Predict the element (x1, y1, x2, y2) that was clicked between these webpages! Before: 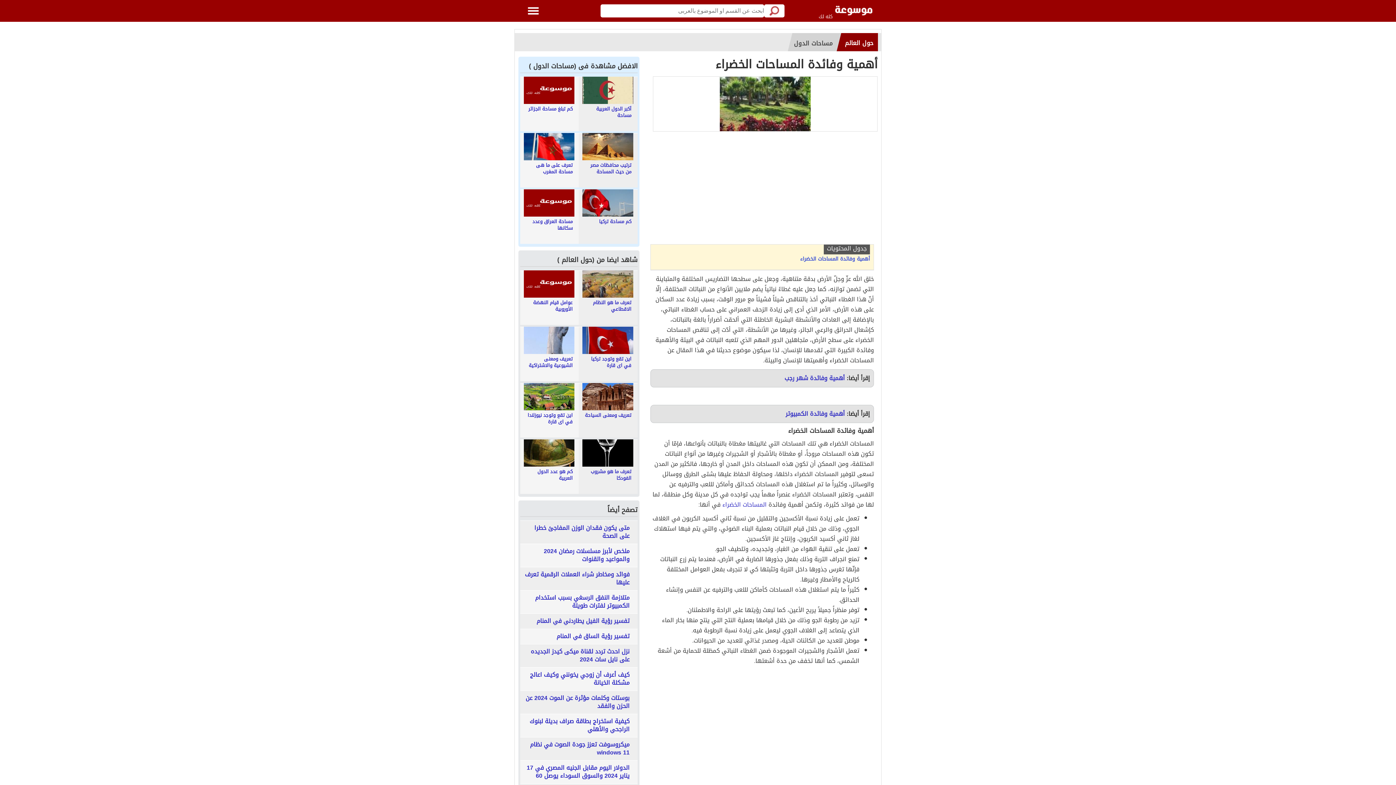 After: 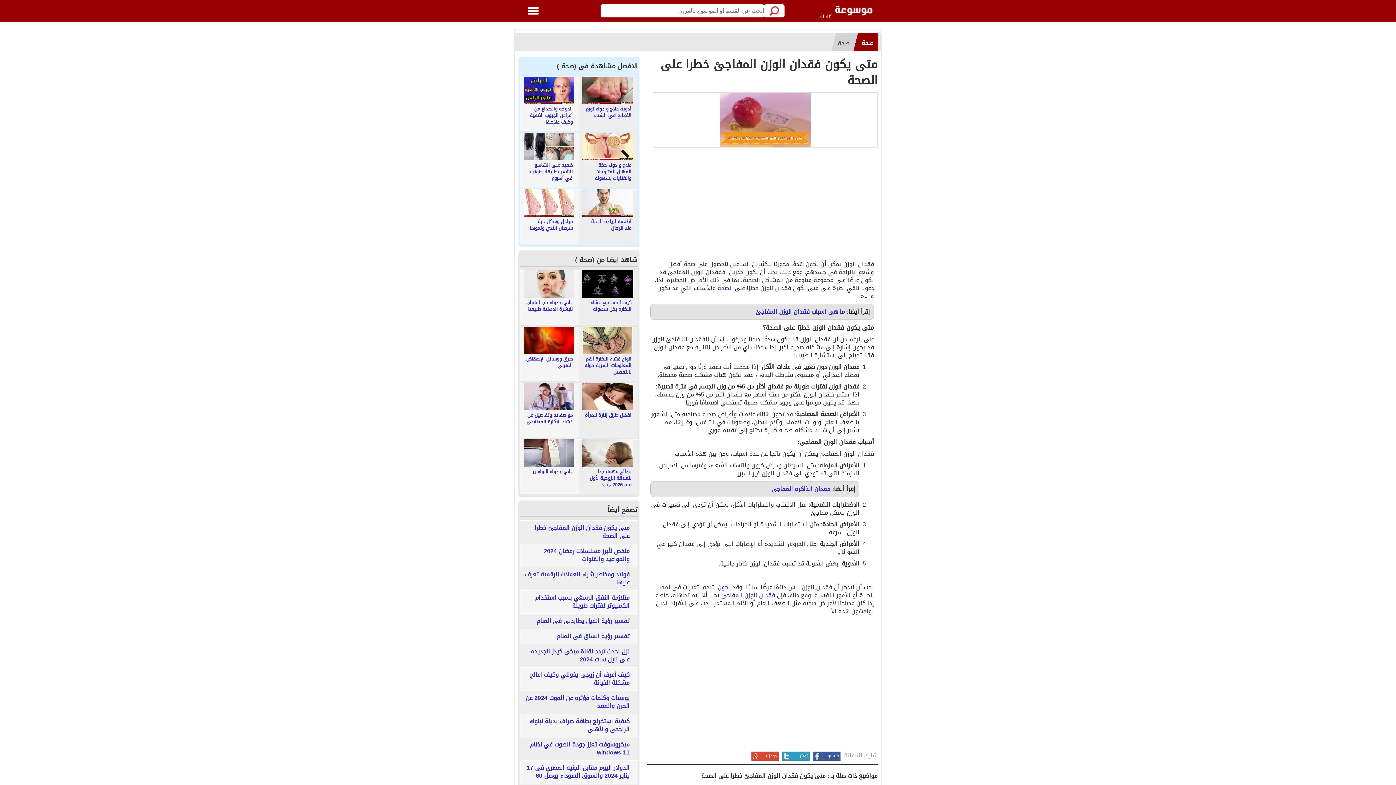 Action: label: متى يكون فقدان الوزن المفاجئ خطرا على الصحة bbox: (524, 524, 634, 540)